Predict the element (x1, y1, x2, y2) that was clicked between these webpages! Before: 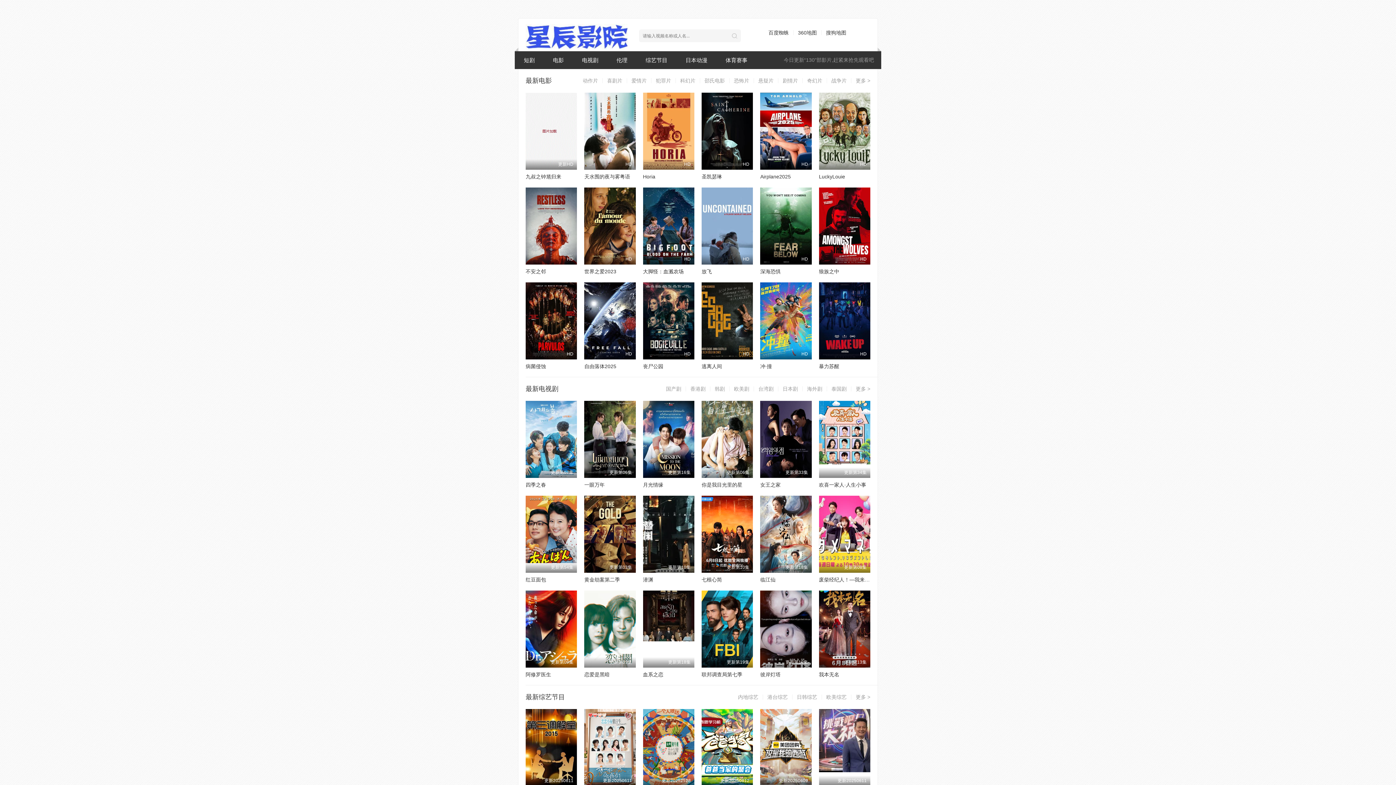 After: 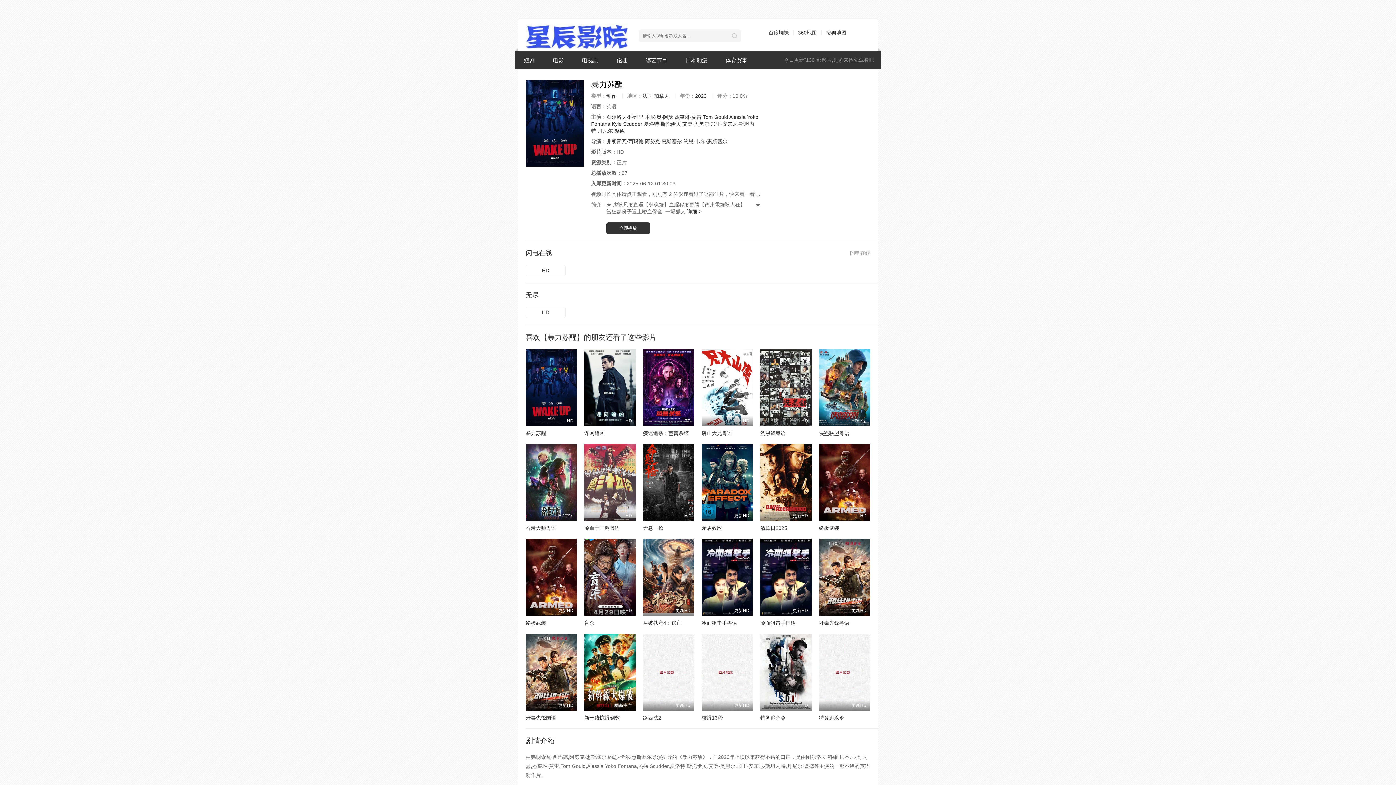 Action: label: 暴力苏醒 bbox: (819, 363, 839, 369)